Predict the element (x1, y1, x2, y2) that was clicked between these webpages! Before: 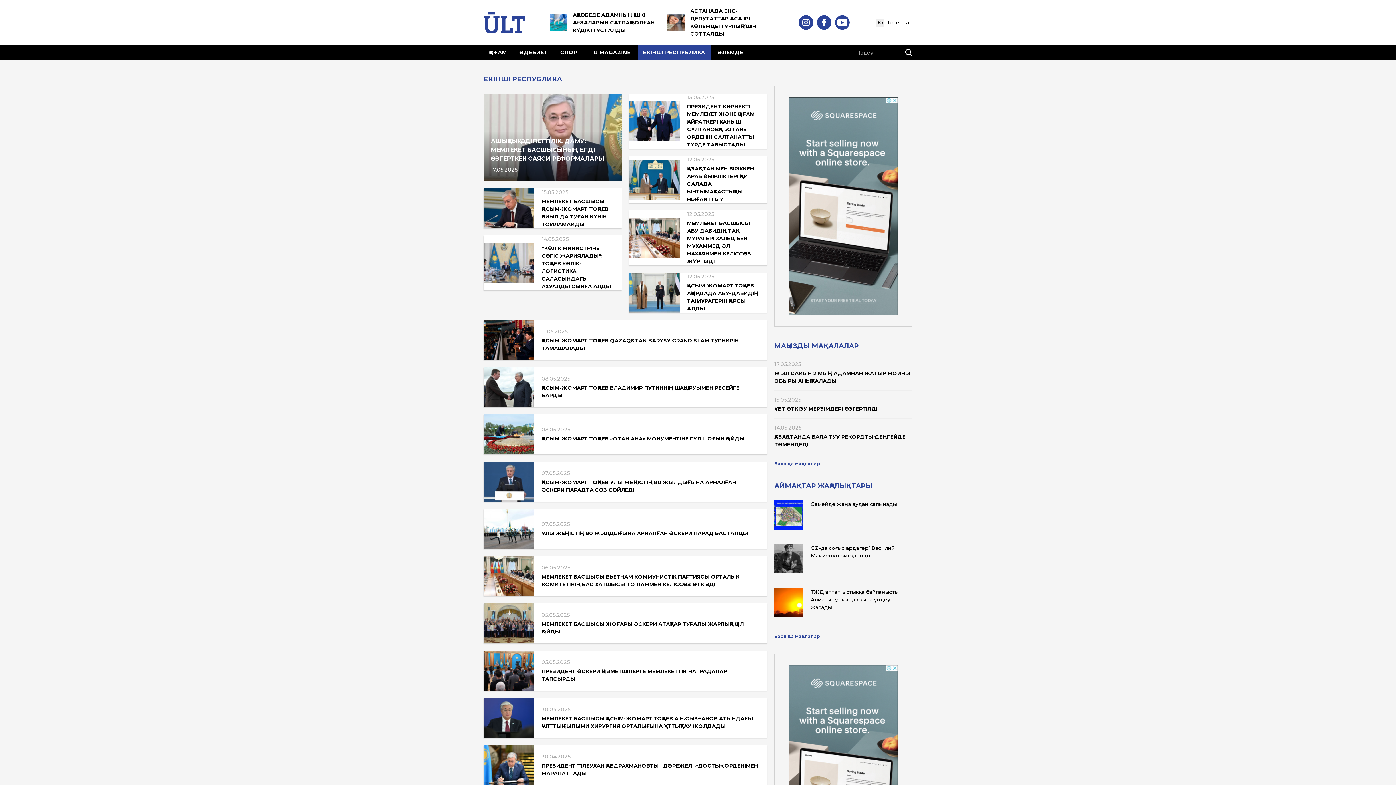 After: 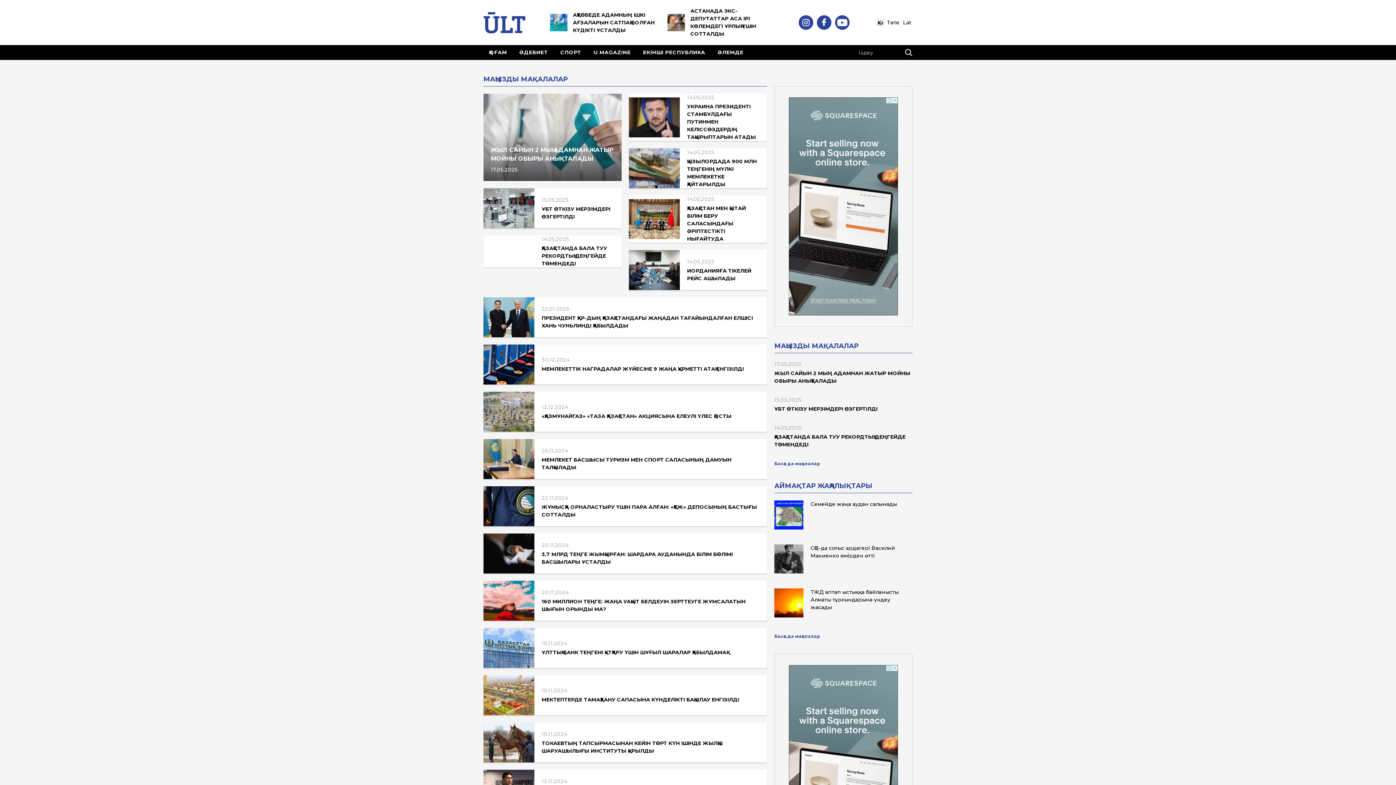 Action: bbox: (774, 461, 820, 466) label: Басқа да мақалалар